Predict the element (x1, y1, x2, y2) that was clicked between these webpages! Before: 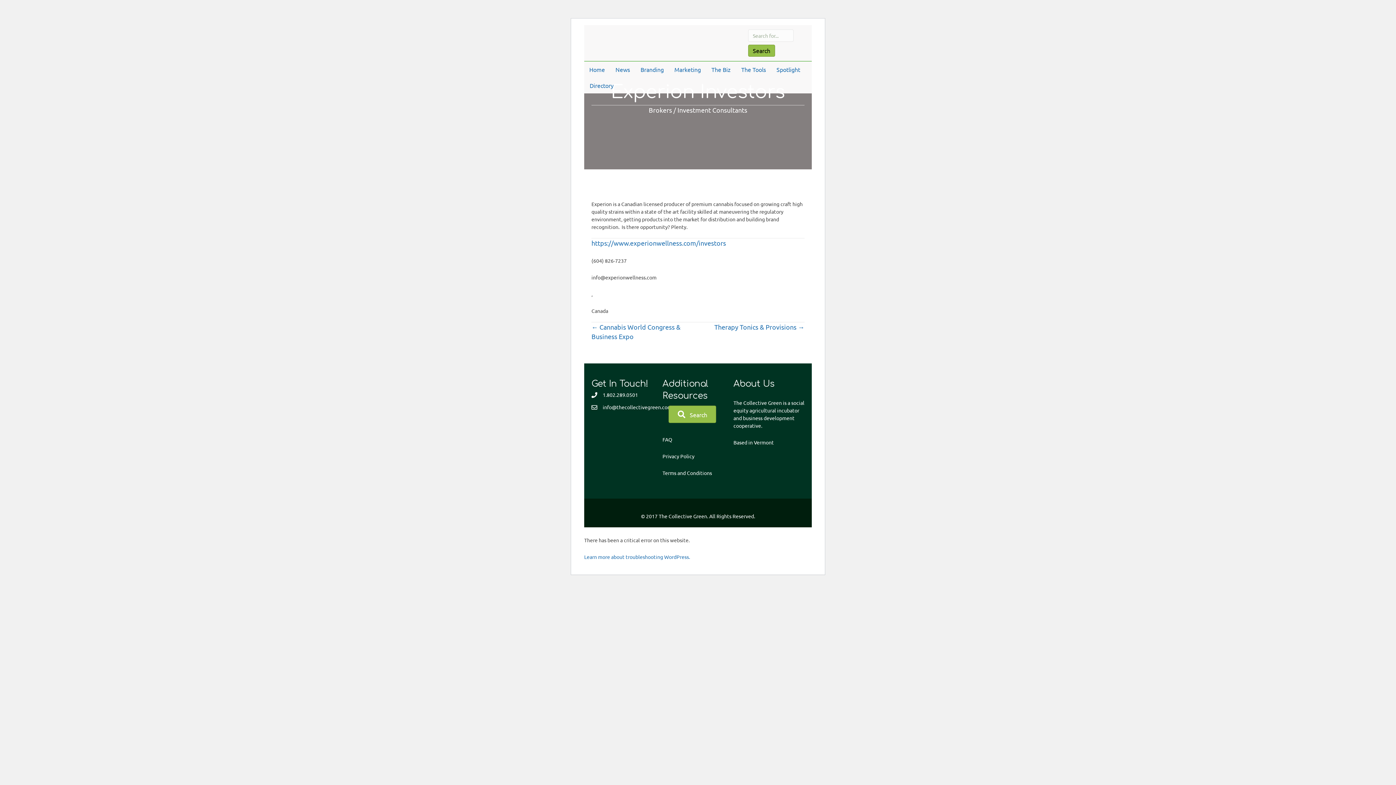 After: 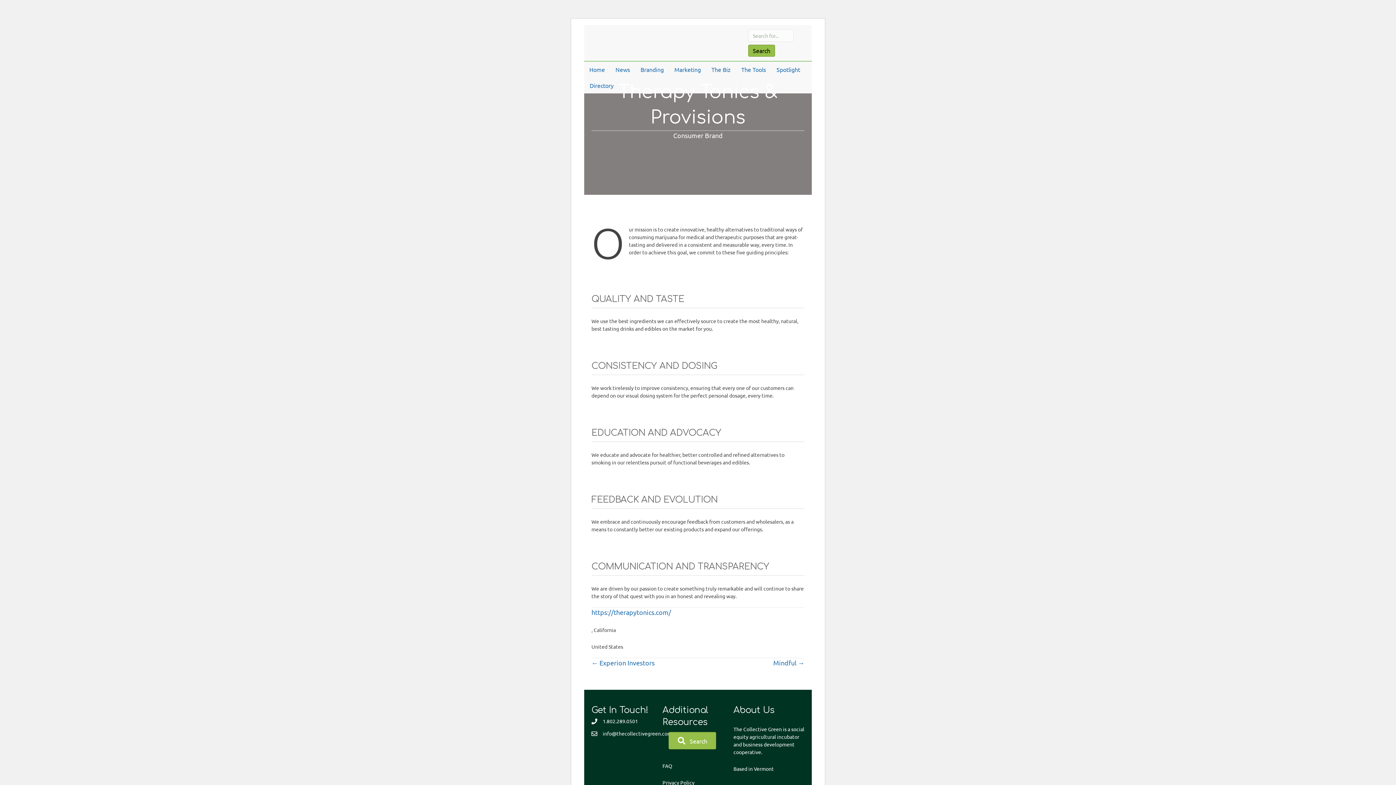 Action: label: Therapy Tonics & Provisions → bbox: (714, 322, 804, 332)